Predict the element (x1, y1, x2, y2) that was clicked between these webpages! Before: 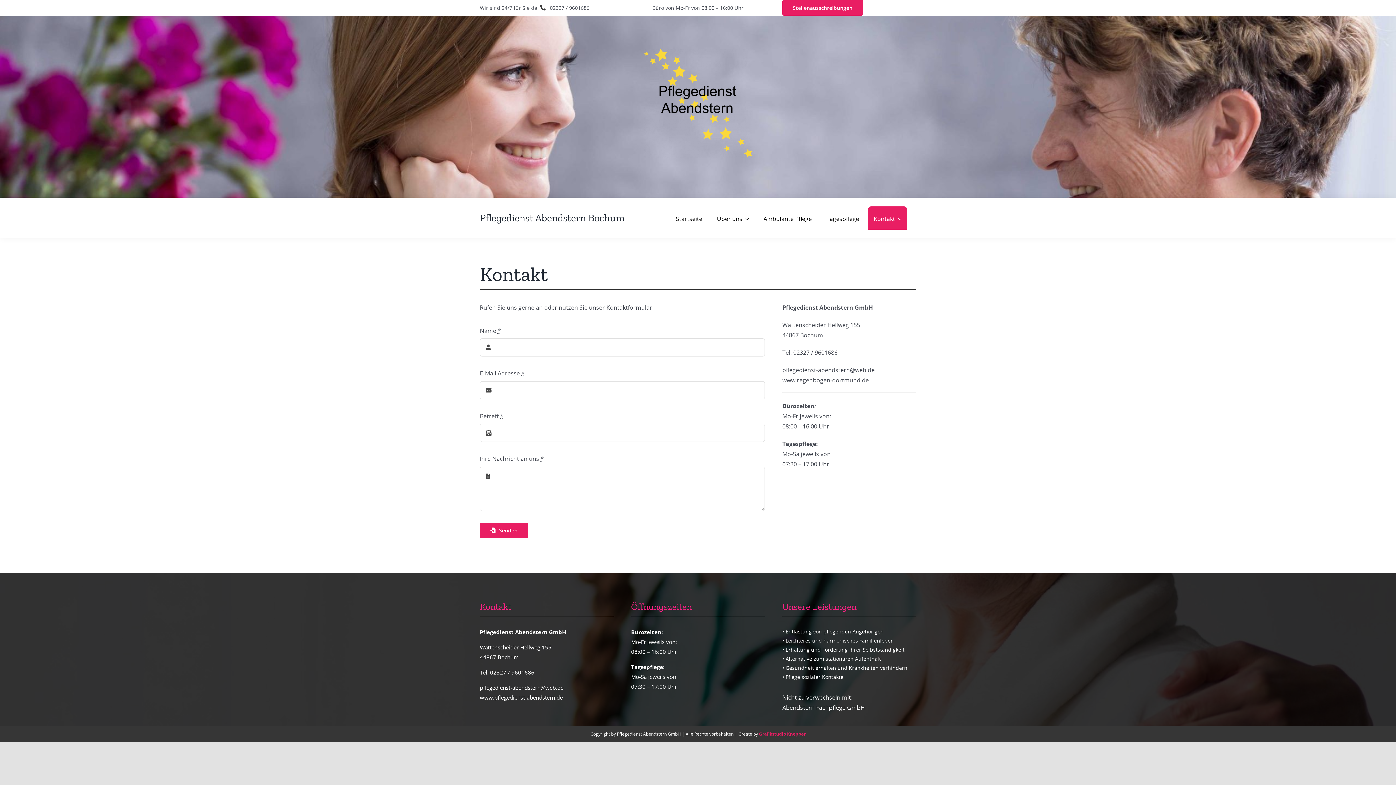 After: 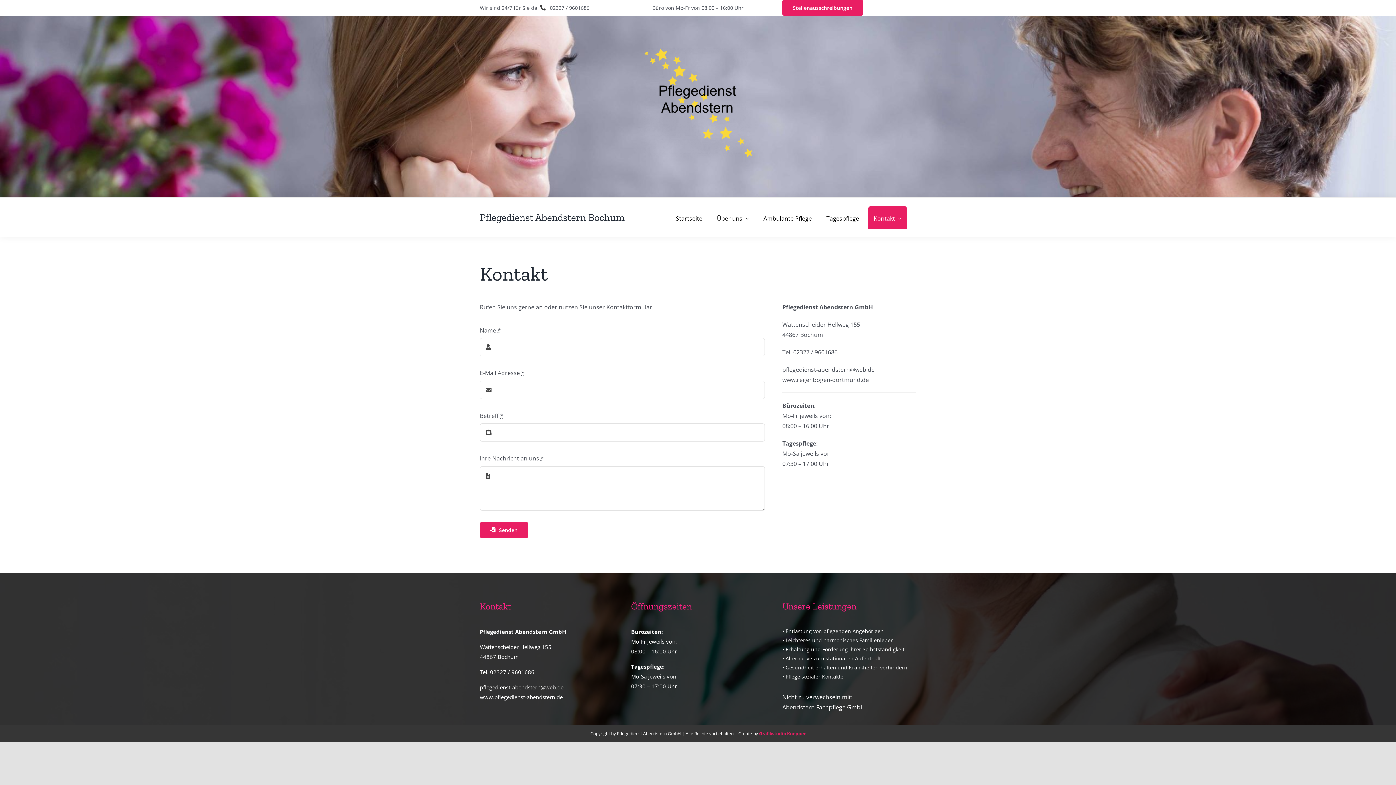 Action: bbox: (868, 206, 907, 229) label: Kontakt